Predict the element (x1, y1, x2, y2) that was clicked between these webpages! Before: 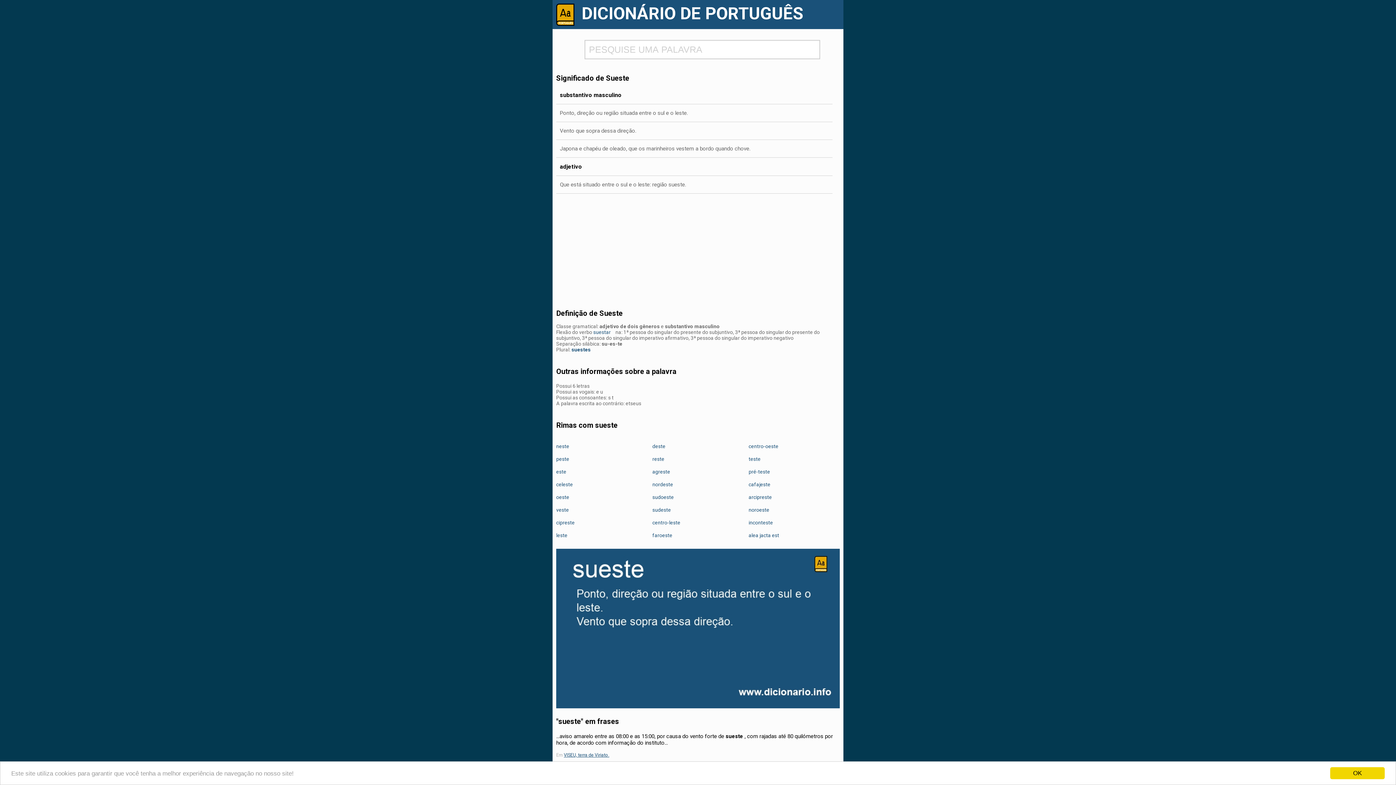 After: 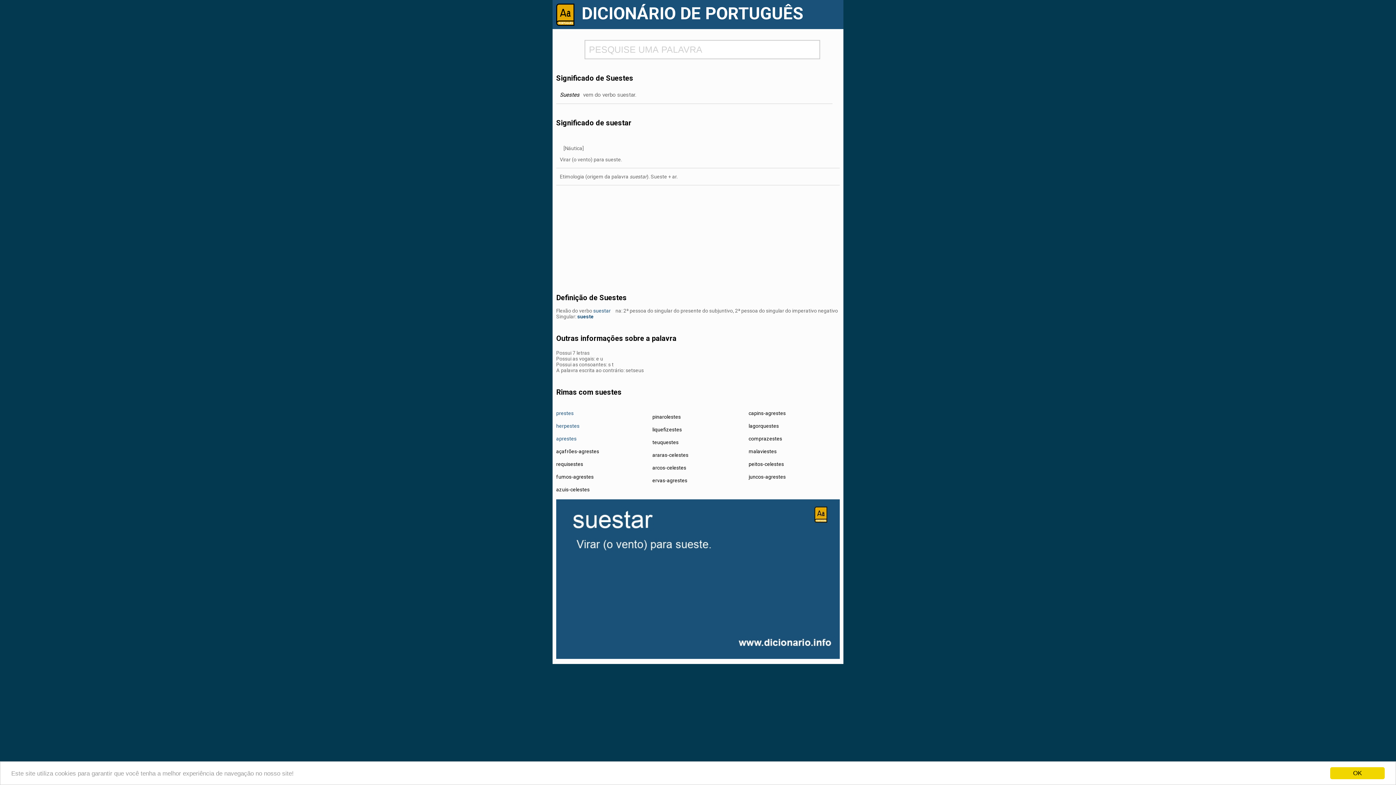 Action: bbox: (571, 346, 590, 352) label: suestes